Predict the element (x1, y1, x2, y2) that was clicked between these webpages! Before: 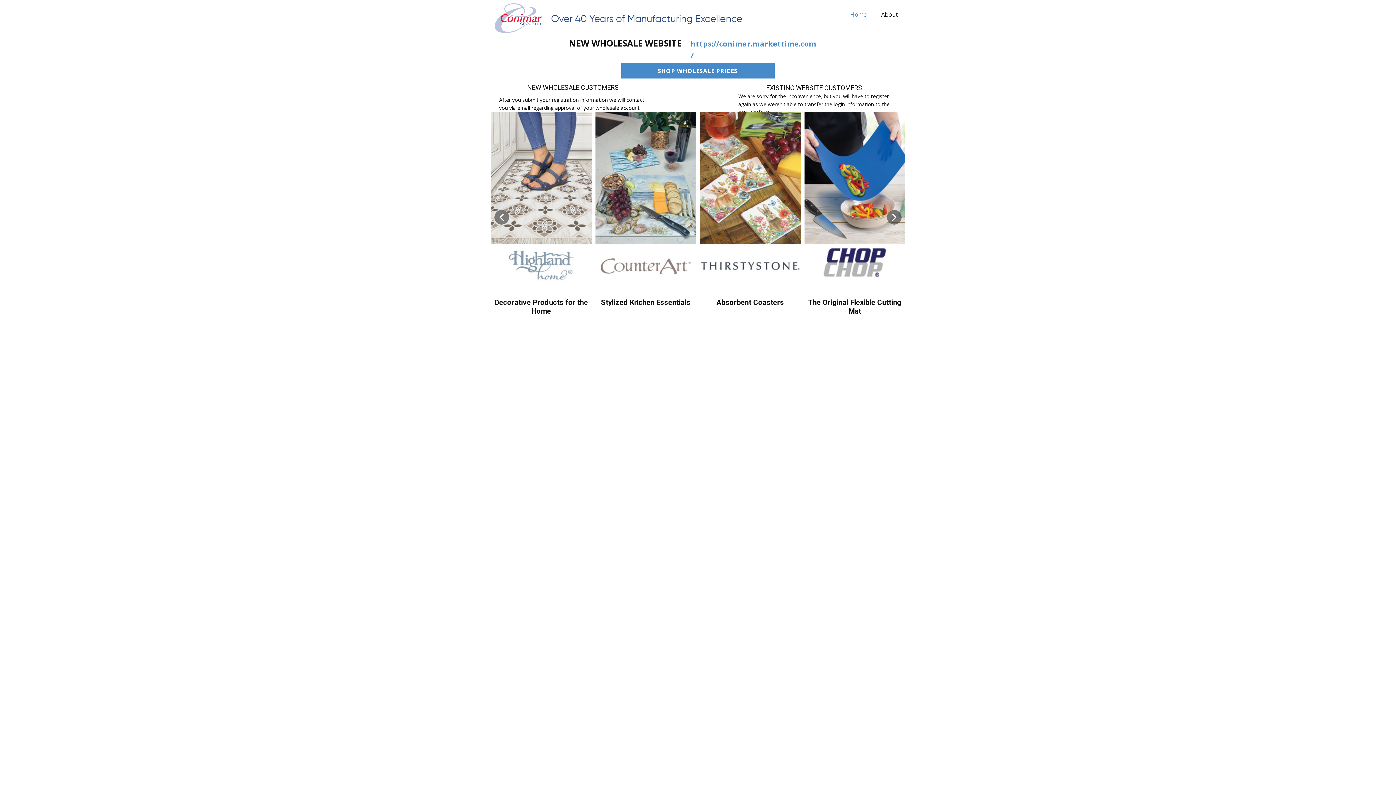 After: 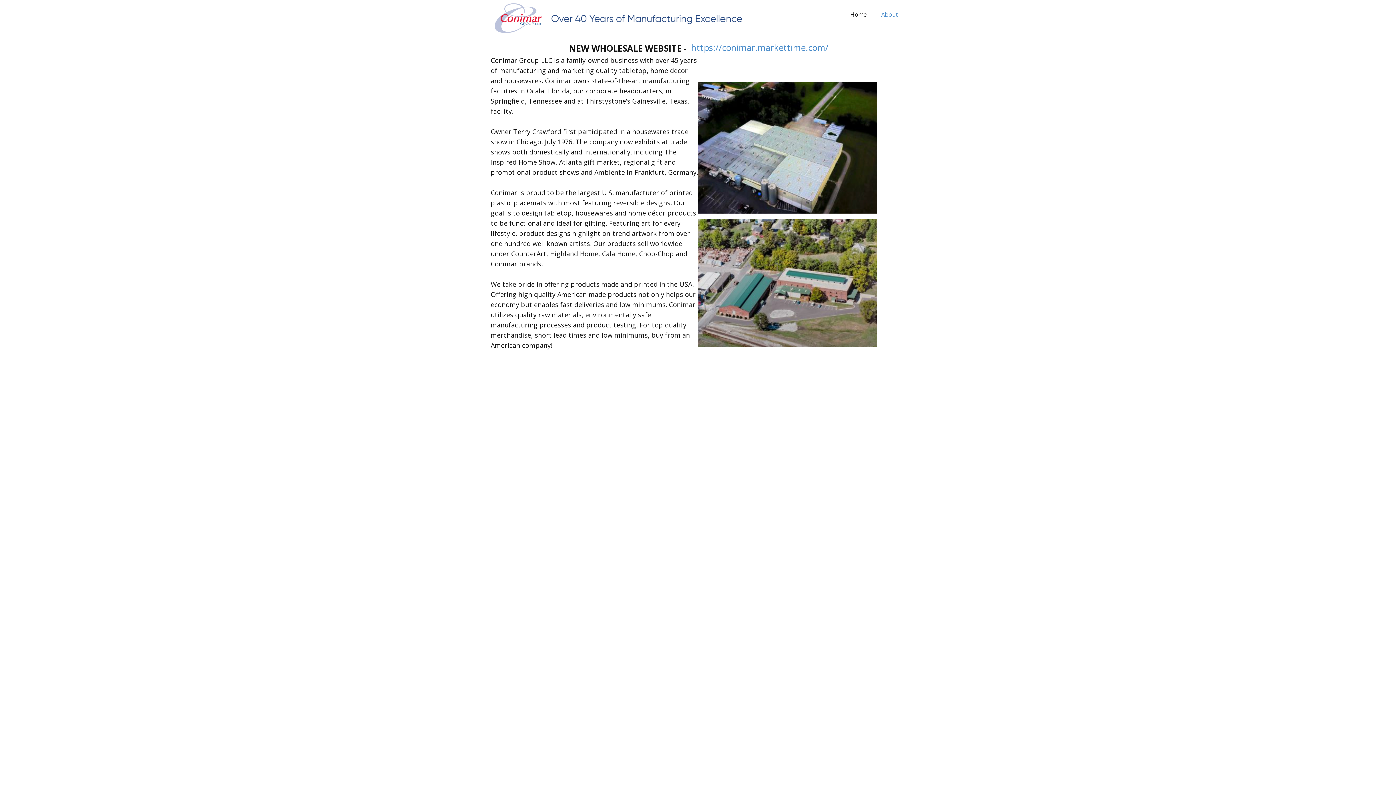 Action: label: About bbox: (874, 8, 905, 21)